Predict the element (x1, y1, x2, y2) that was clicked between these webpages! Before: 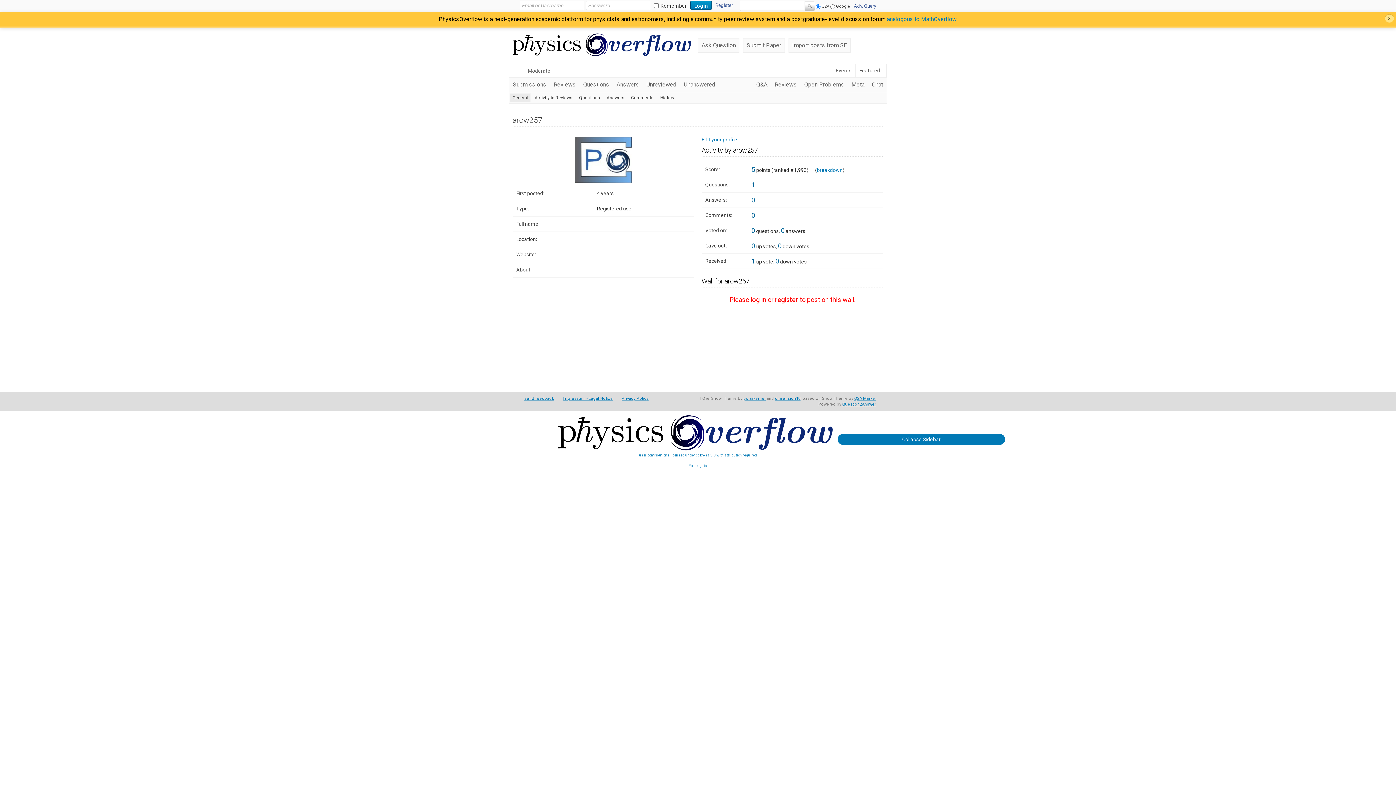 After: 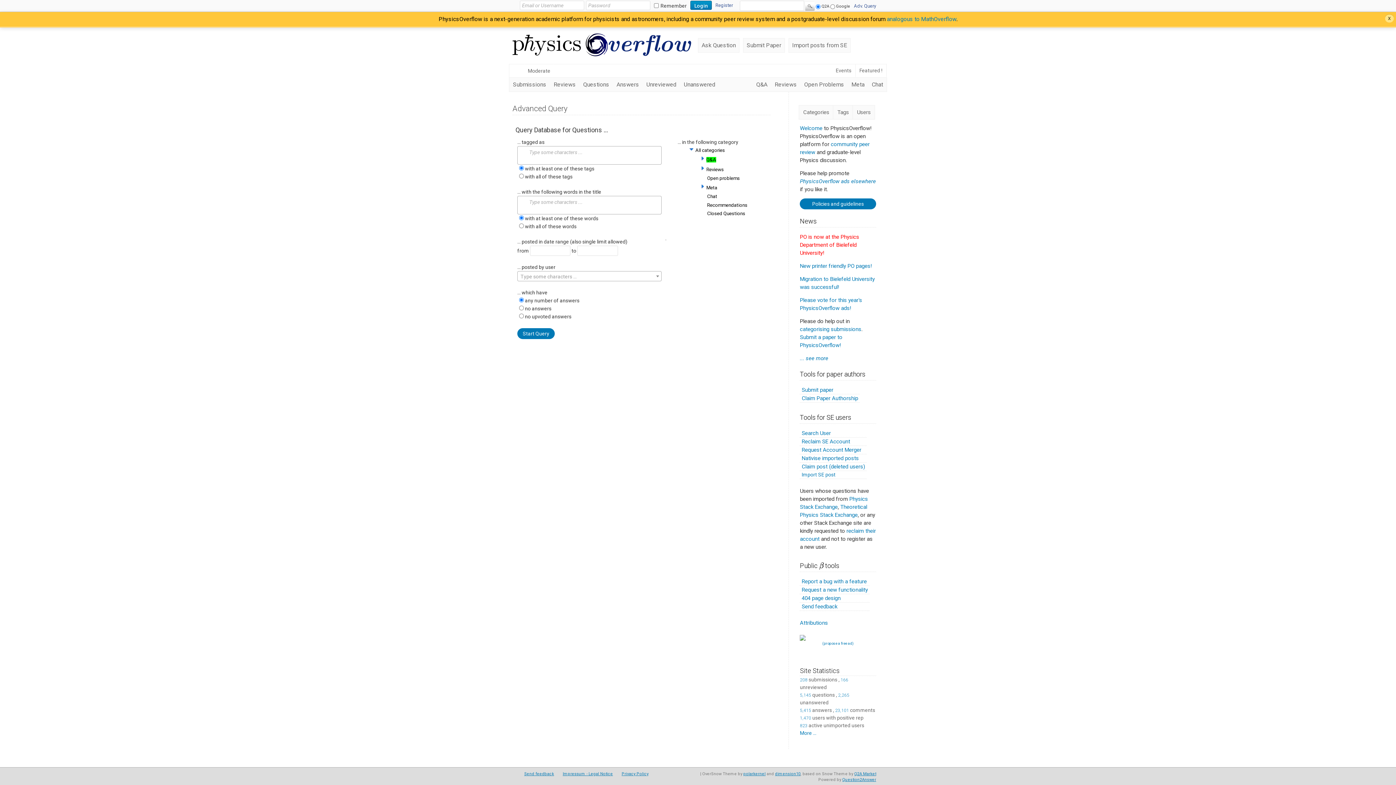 Action: bbox: (854, 3, 876, 8) label: Adv. Query